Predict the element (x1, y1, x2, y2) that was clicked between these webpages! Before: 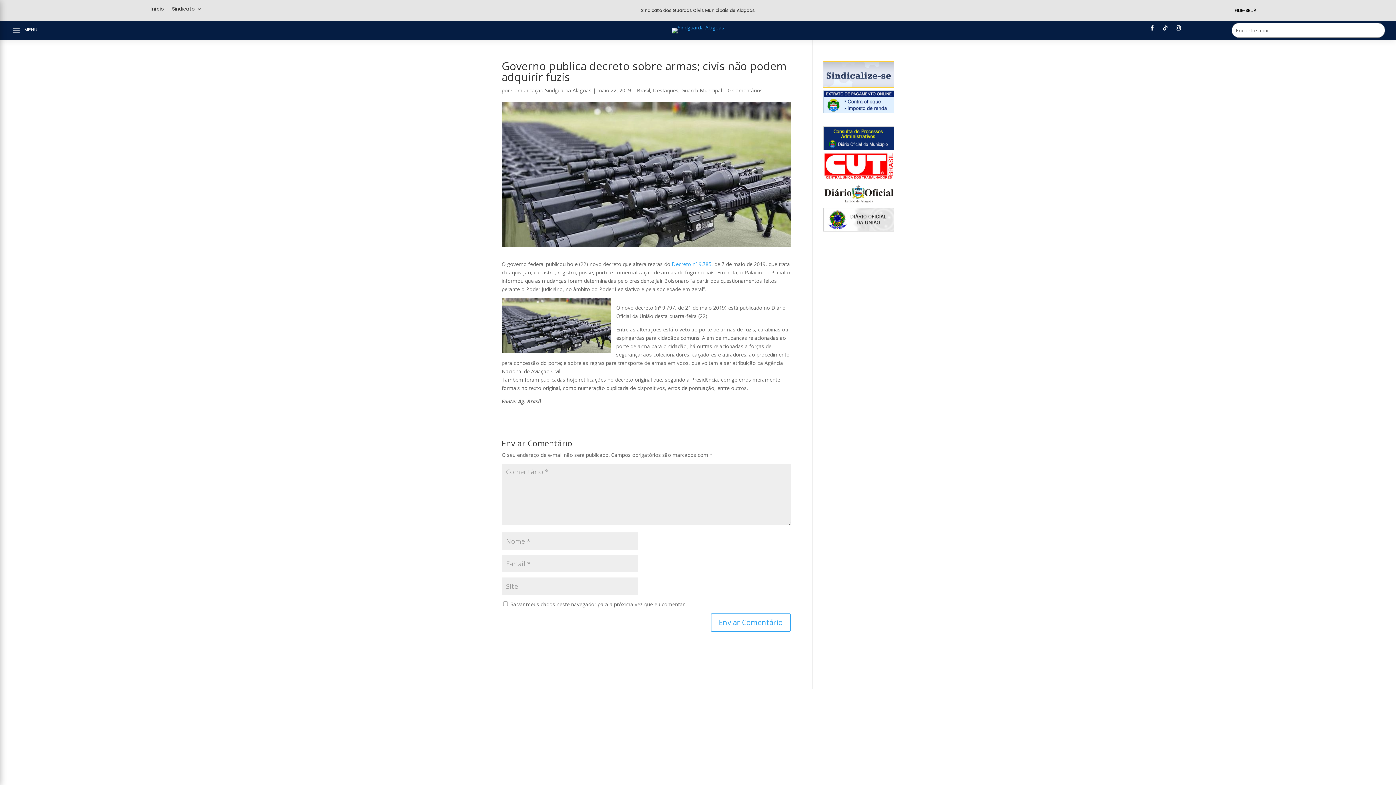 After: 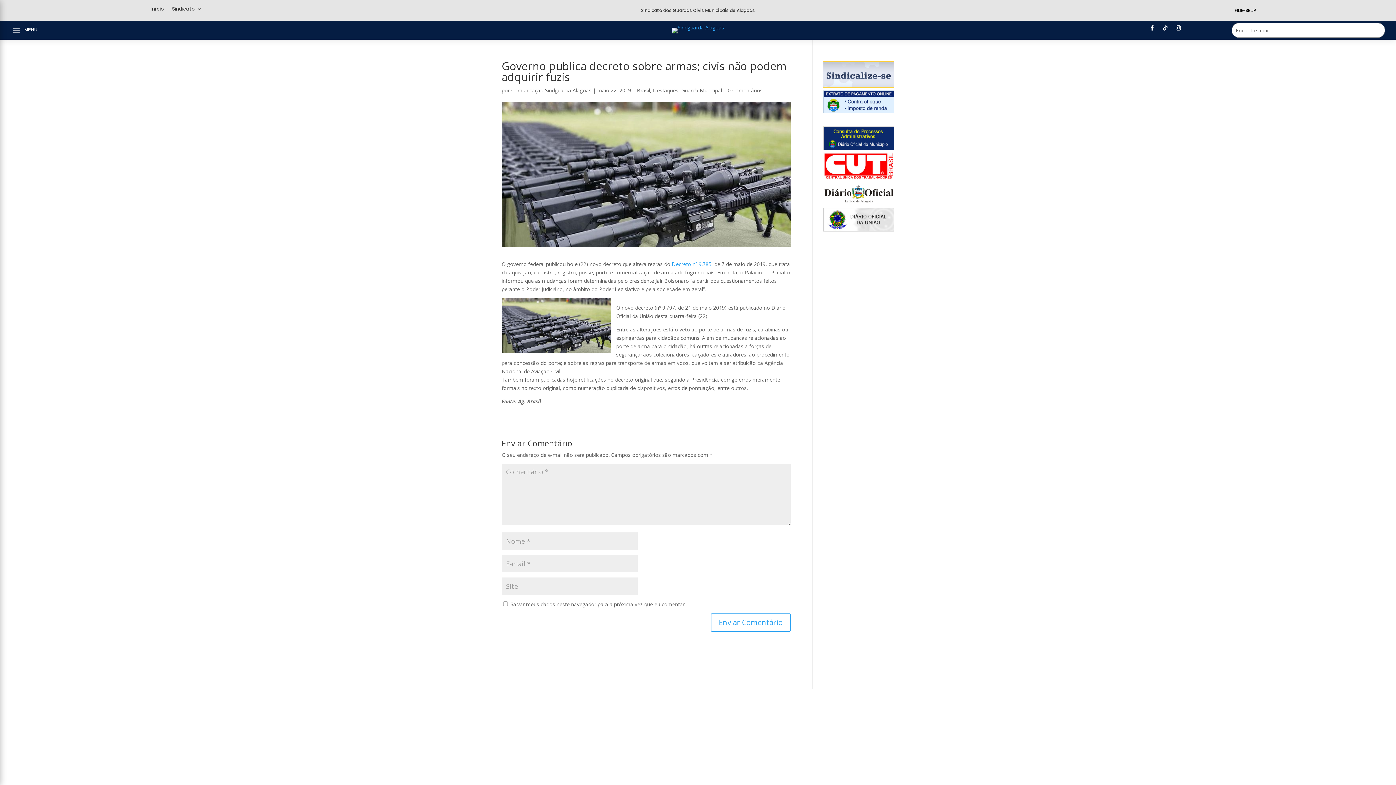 Action: bbox: (823, 226, 894, 233)